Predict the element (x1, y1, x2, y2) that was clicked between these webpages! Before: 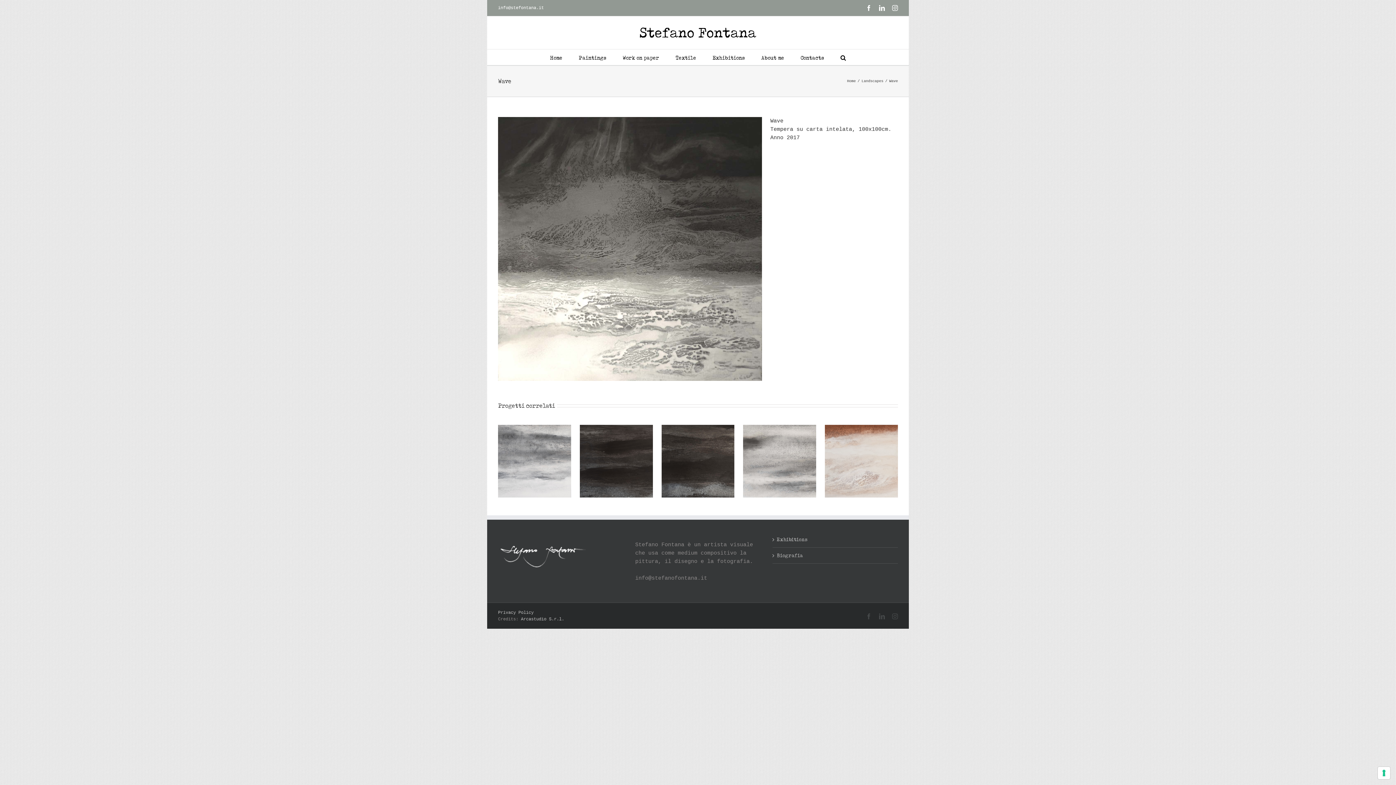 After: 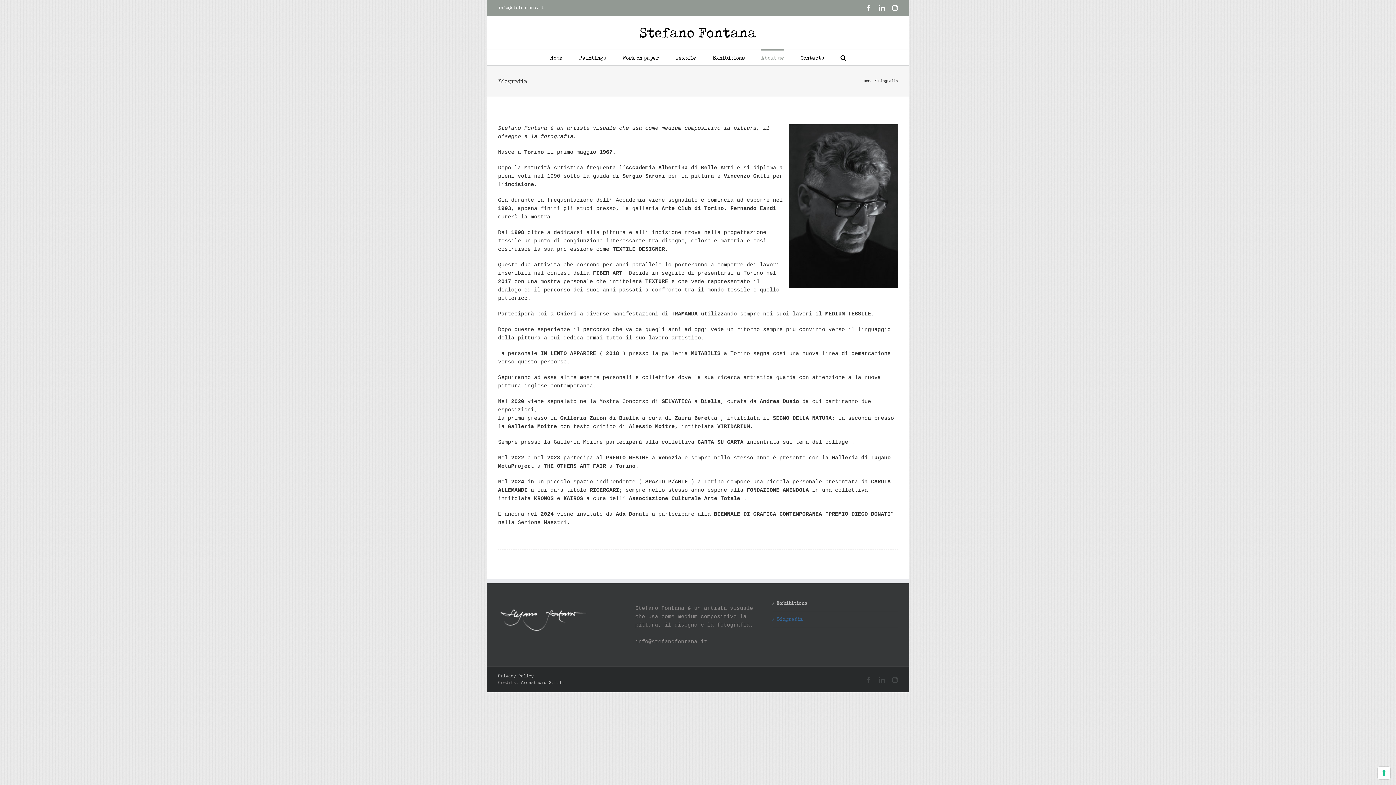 Action: label: Biografia bbox: (776, 551, 894, 559)